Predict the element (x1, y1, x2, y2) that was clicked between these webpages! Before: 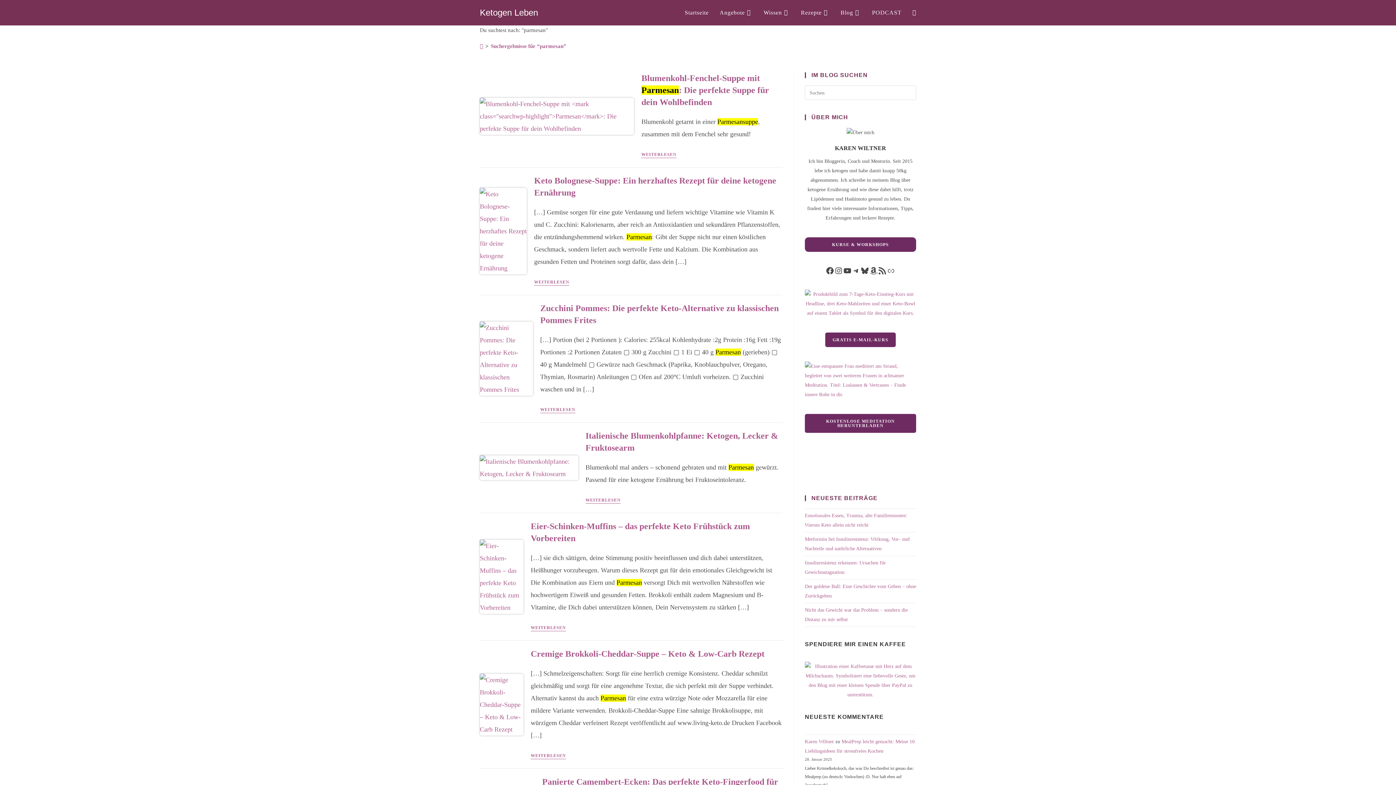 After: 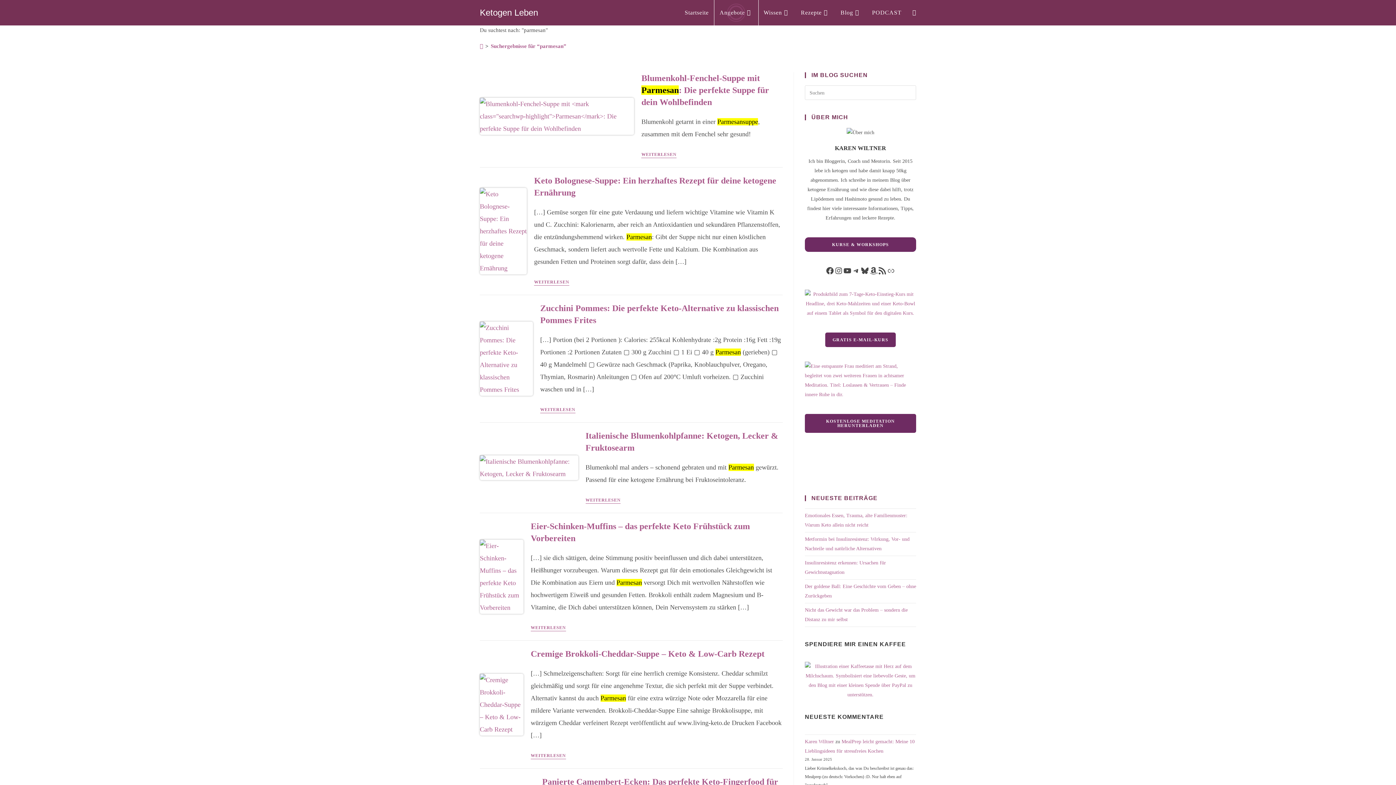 Action: bbox: (714, 0, 758, 25) label: Angebote